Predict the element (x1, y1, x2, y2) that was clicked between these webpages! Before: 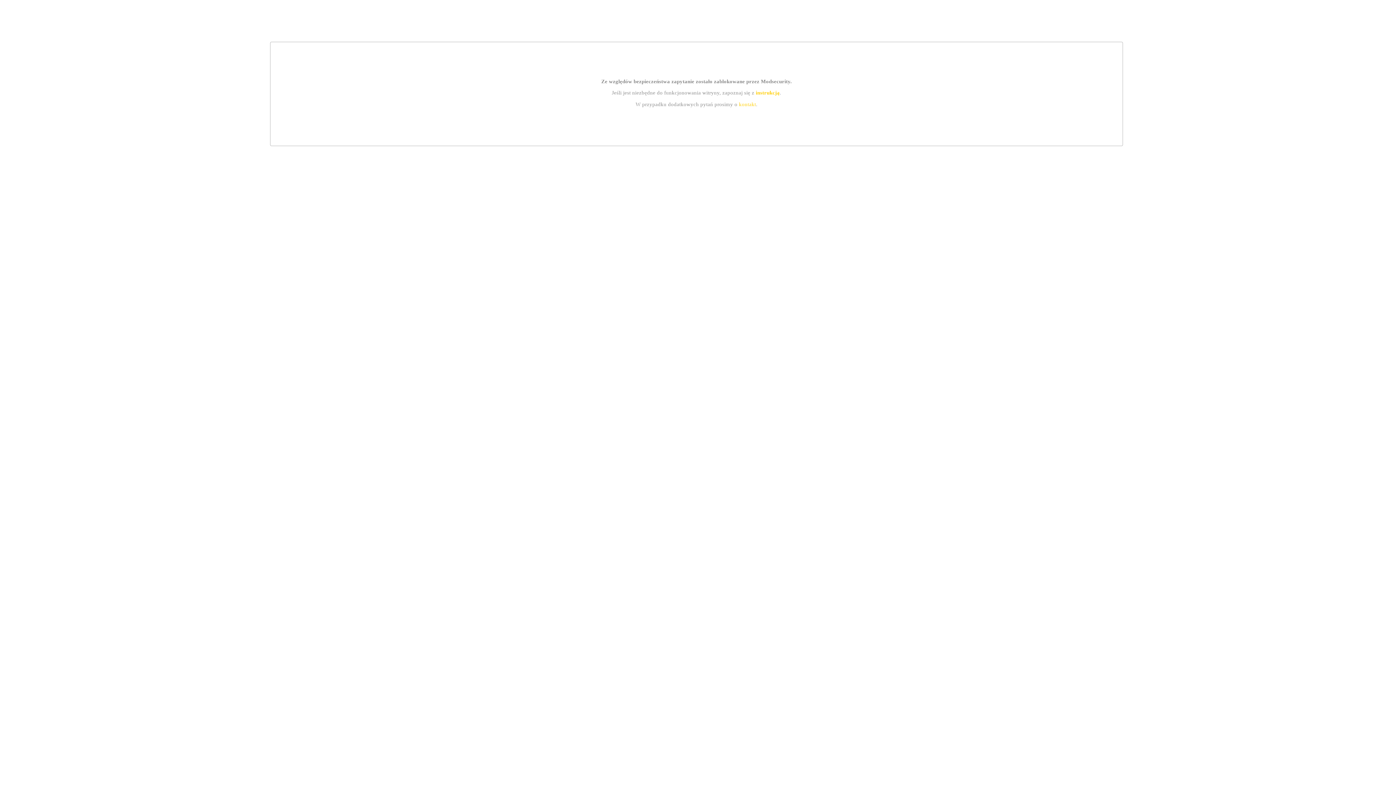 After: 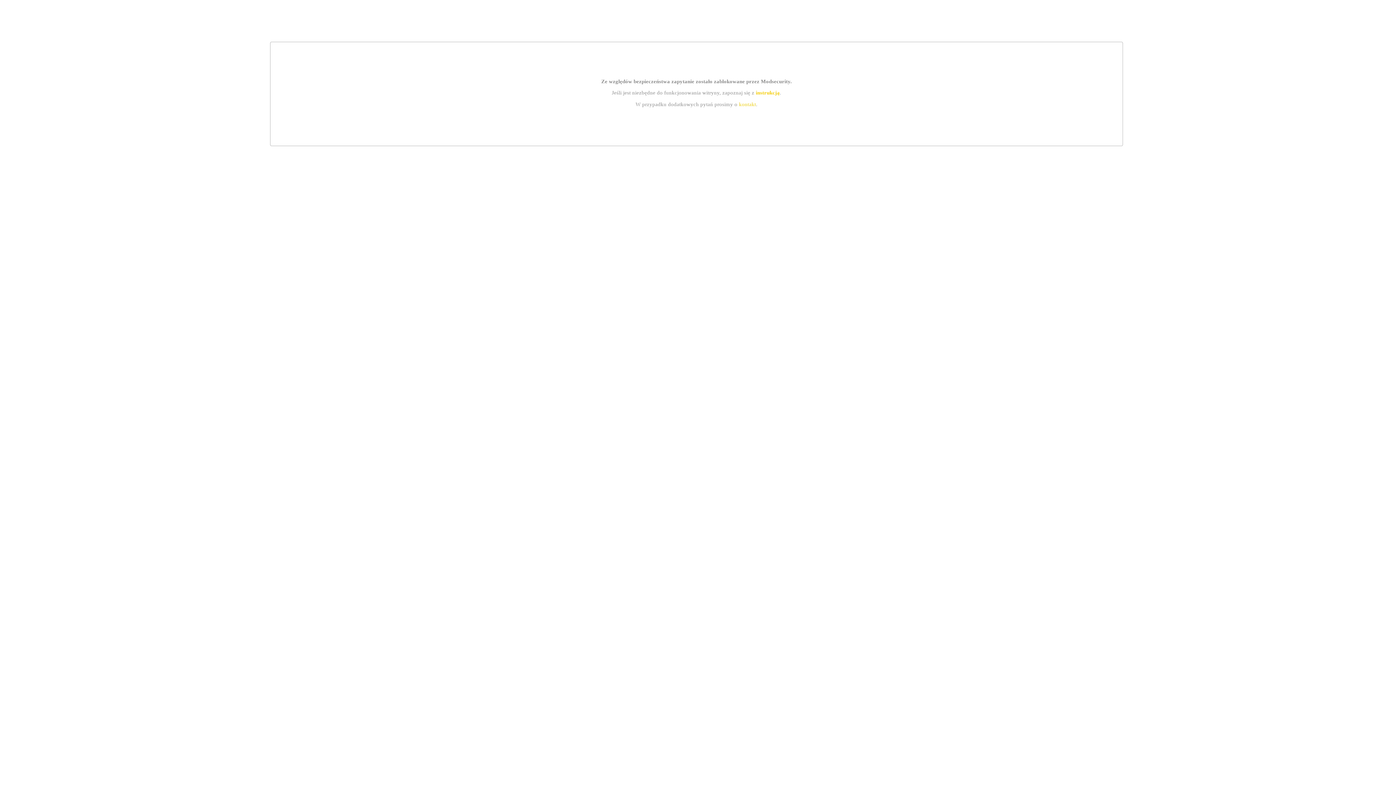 Action: bbox: (755, 89, 779, 95) label: instrukcją